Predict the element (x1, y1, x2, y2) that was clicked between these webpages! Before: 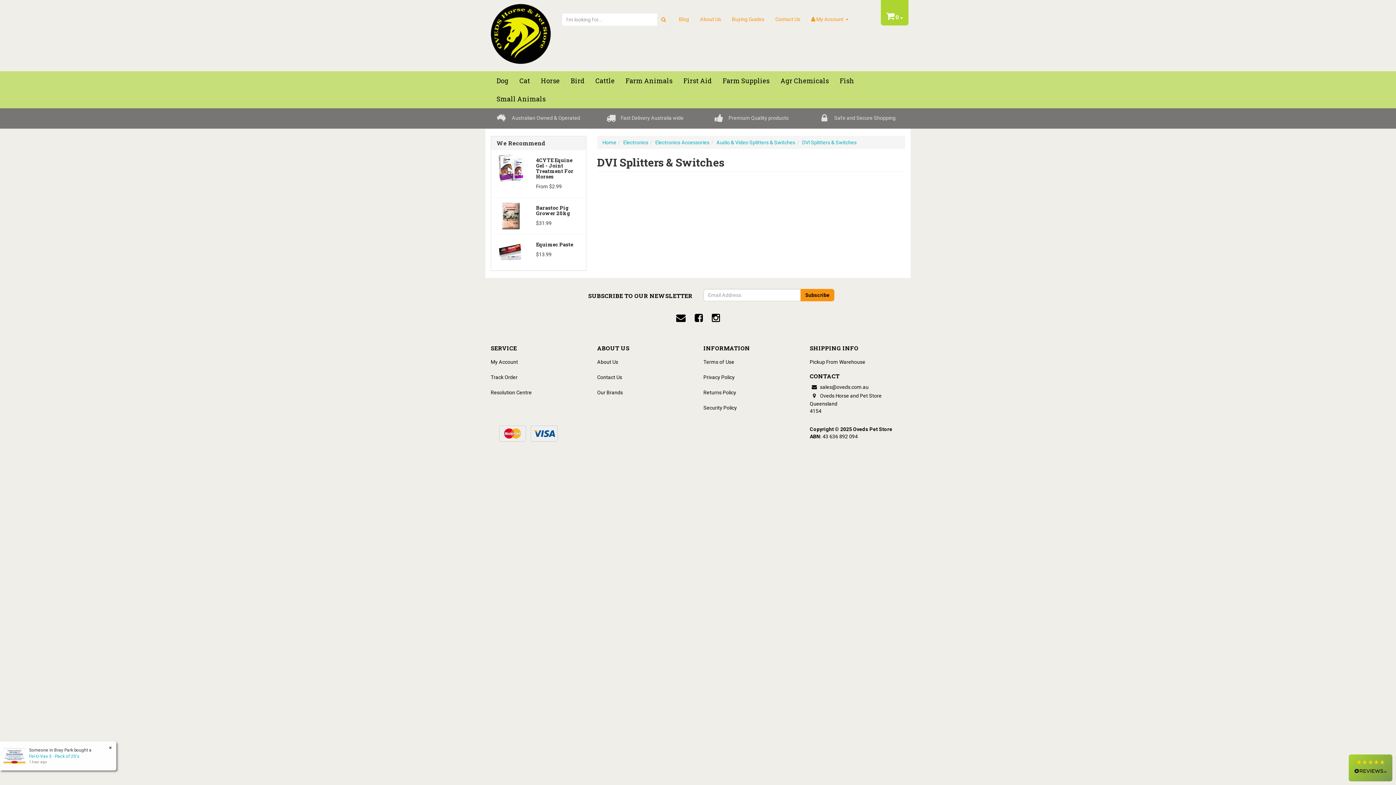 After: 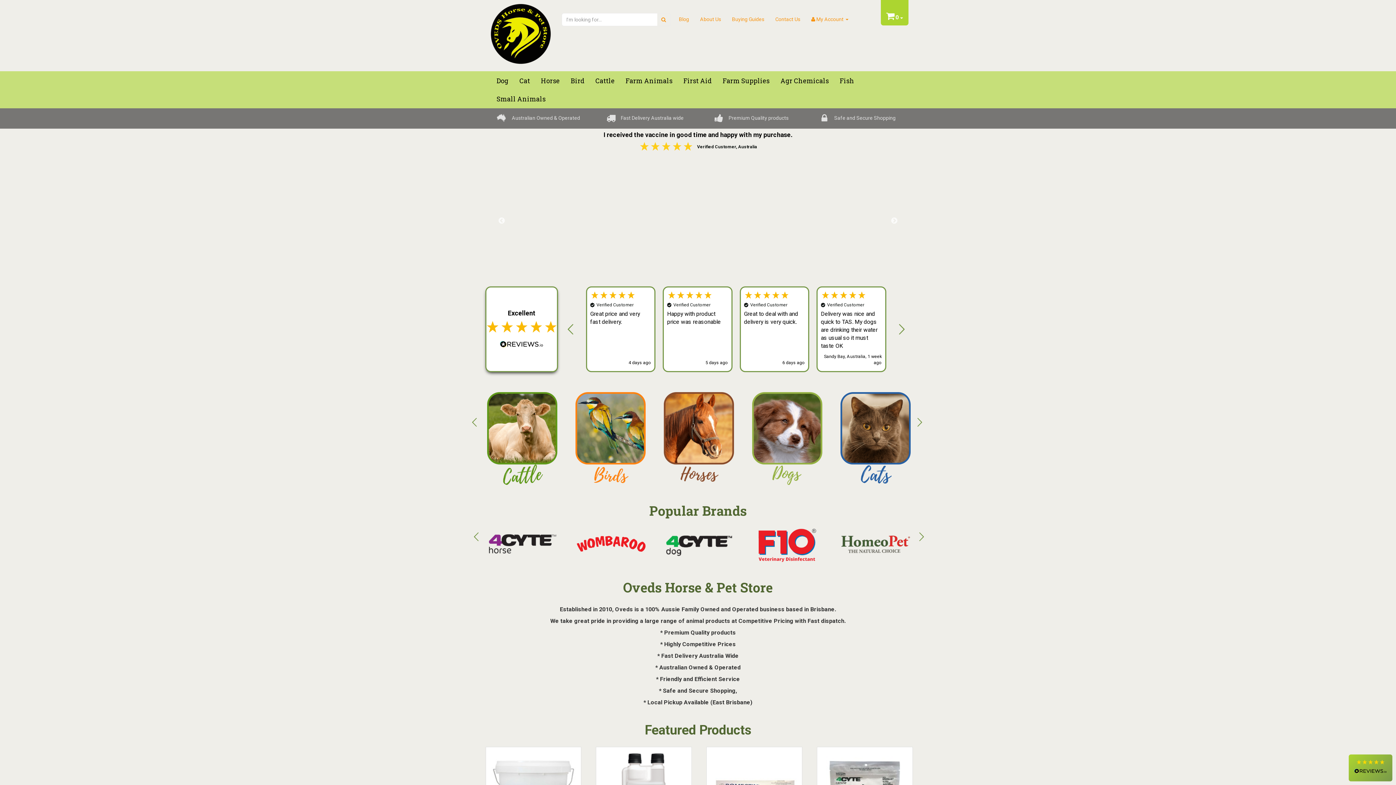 Action: bbox: (490, 28, 550, 34)